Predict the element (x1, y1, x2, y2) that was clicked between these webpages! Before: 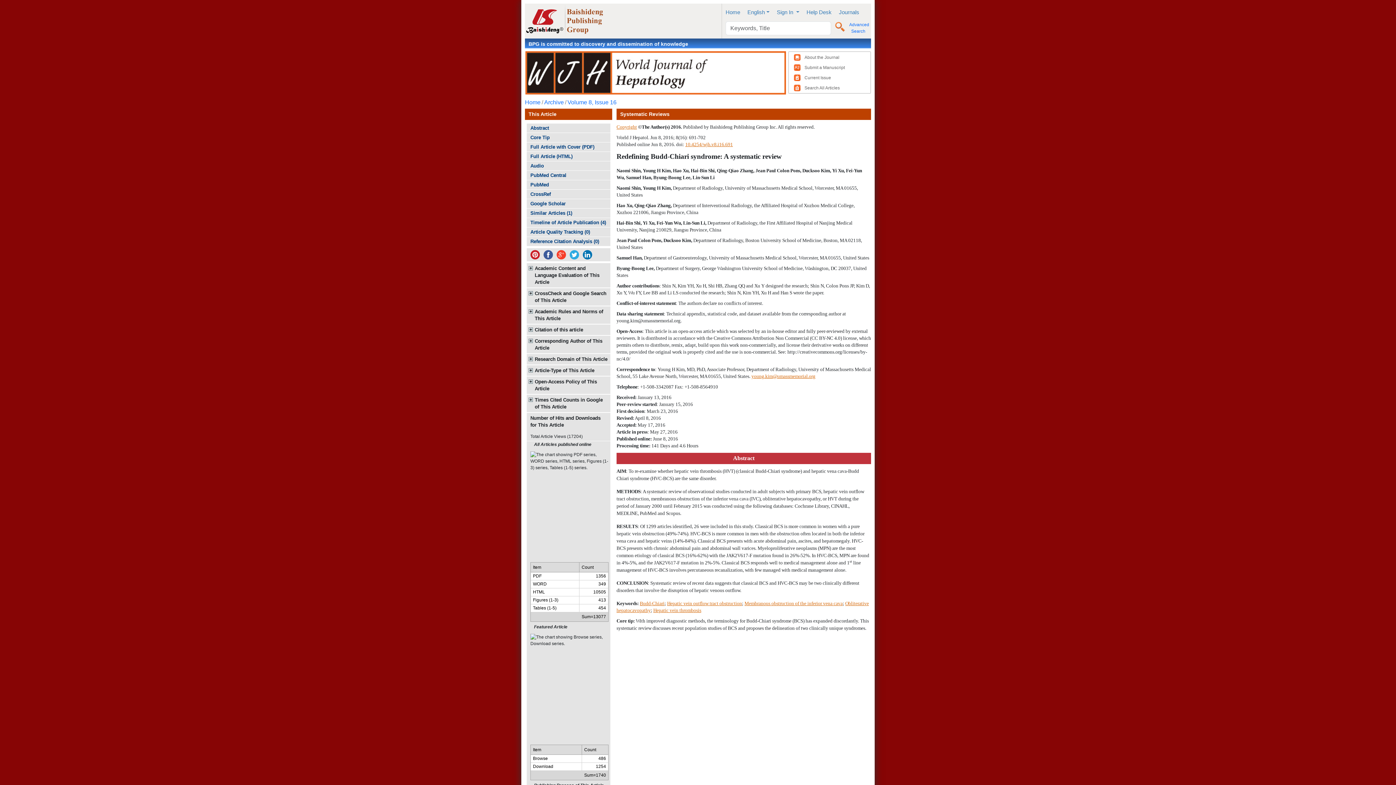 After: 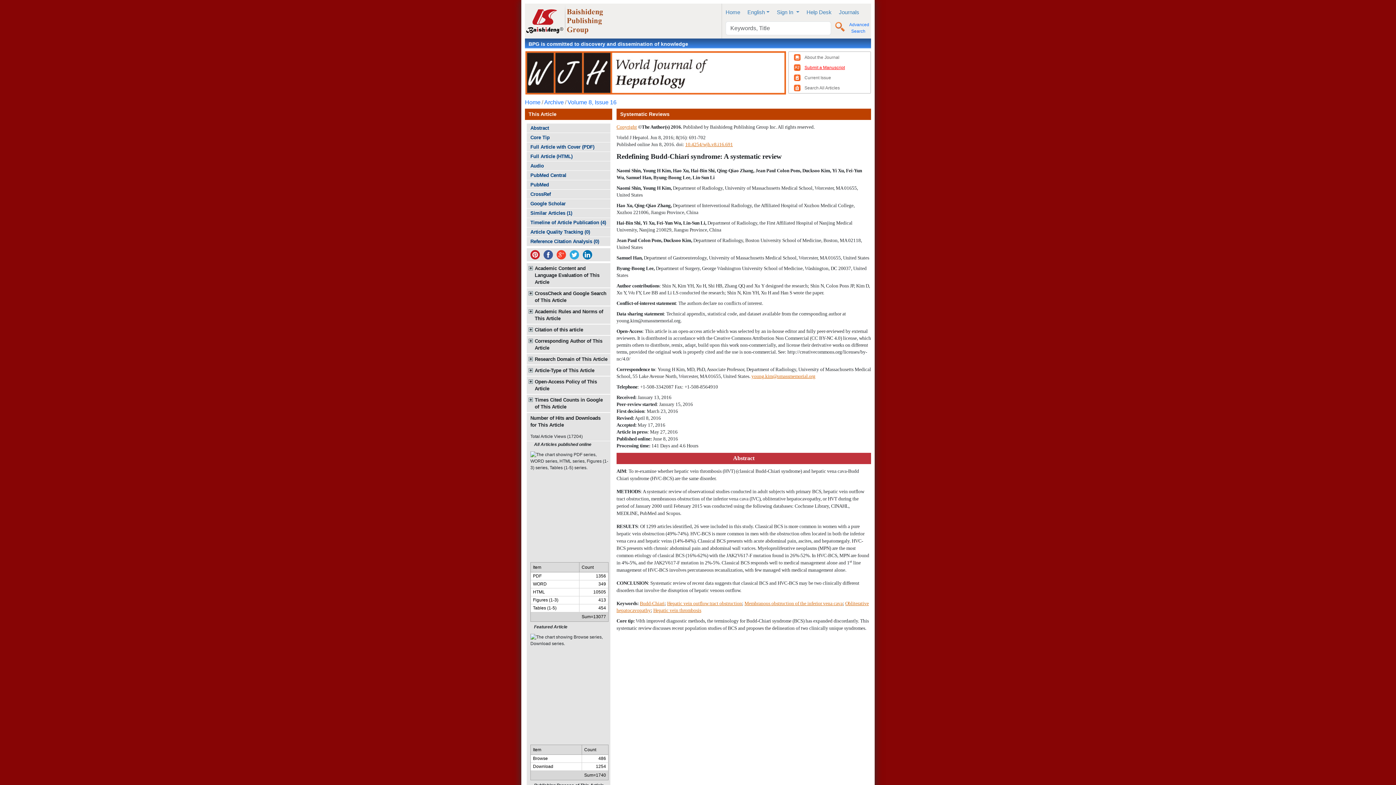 Action: bbox: (804, 65, 845, 70) label: Submit a Manuscript